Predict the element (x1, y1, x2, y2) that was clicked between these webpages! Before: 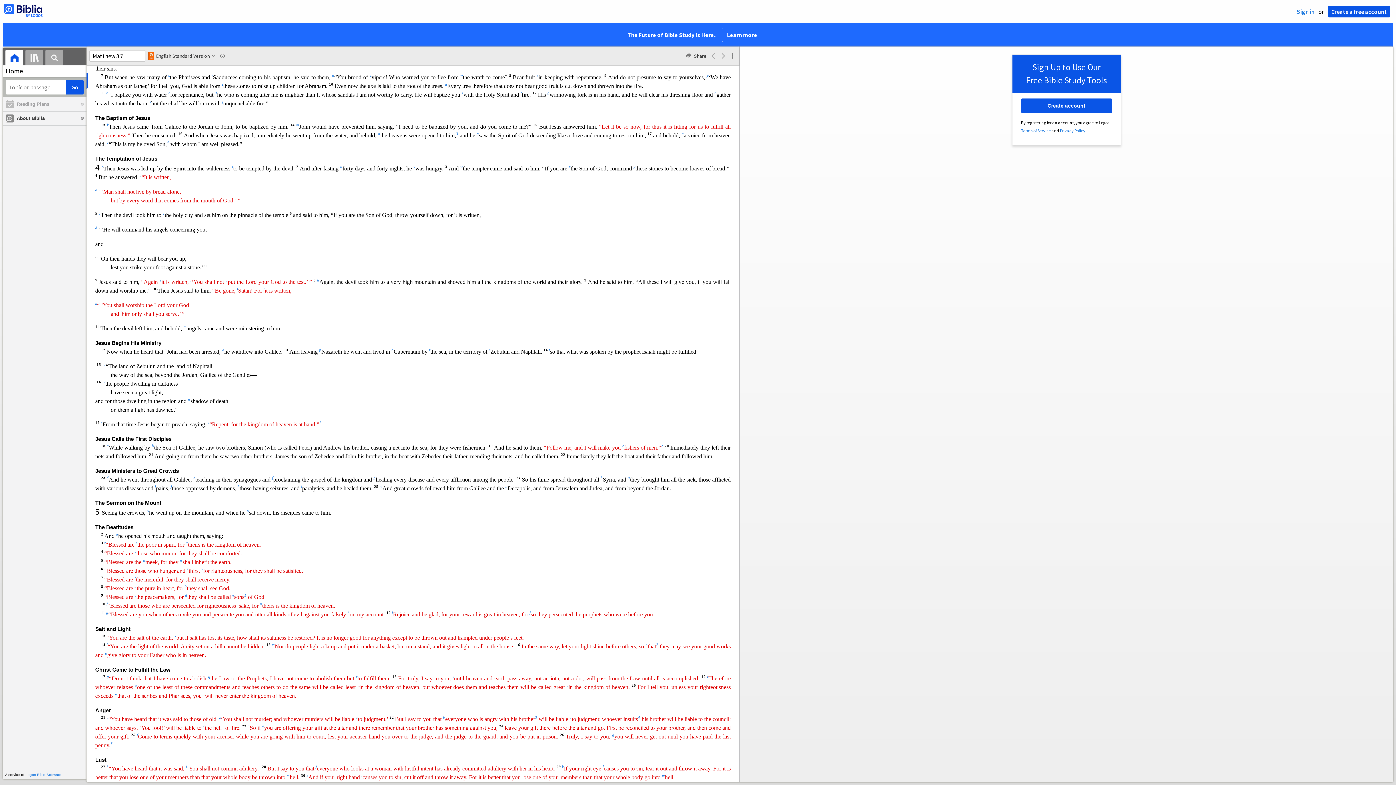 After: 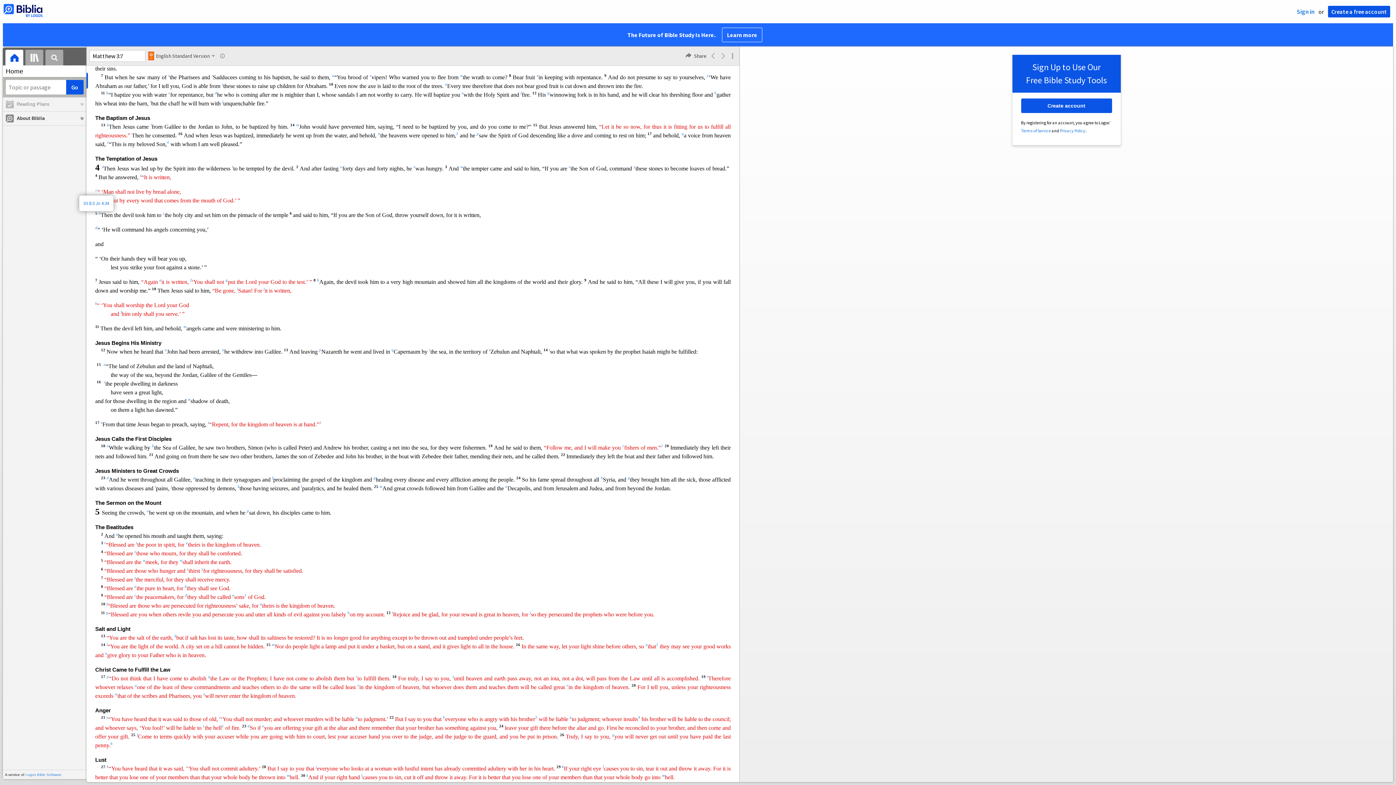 Action: bbox: (95, 188, 97, 194) label: a